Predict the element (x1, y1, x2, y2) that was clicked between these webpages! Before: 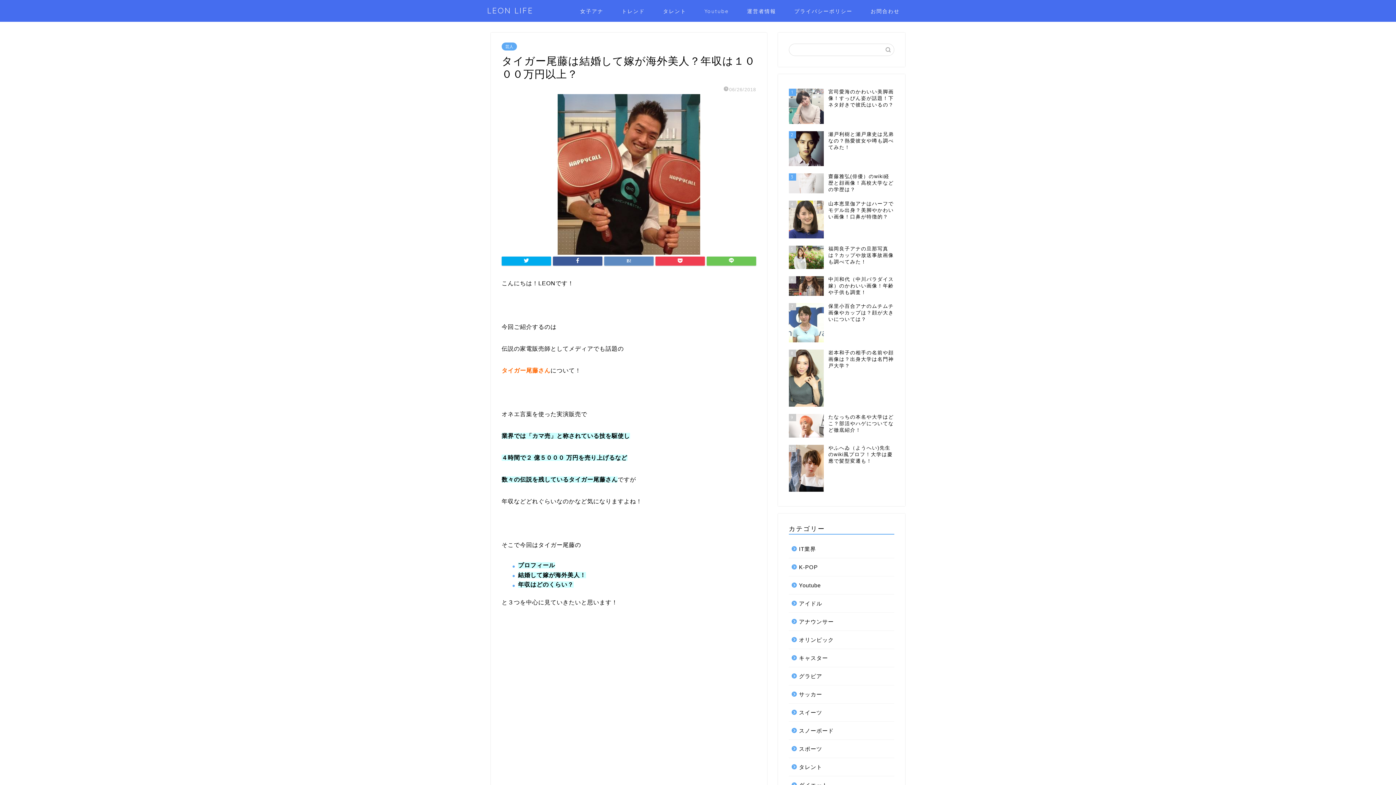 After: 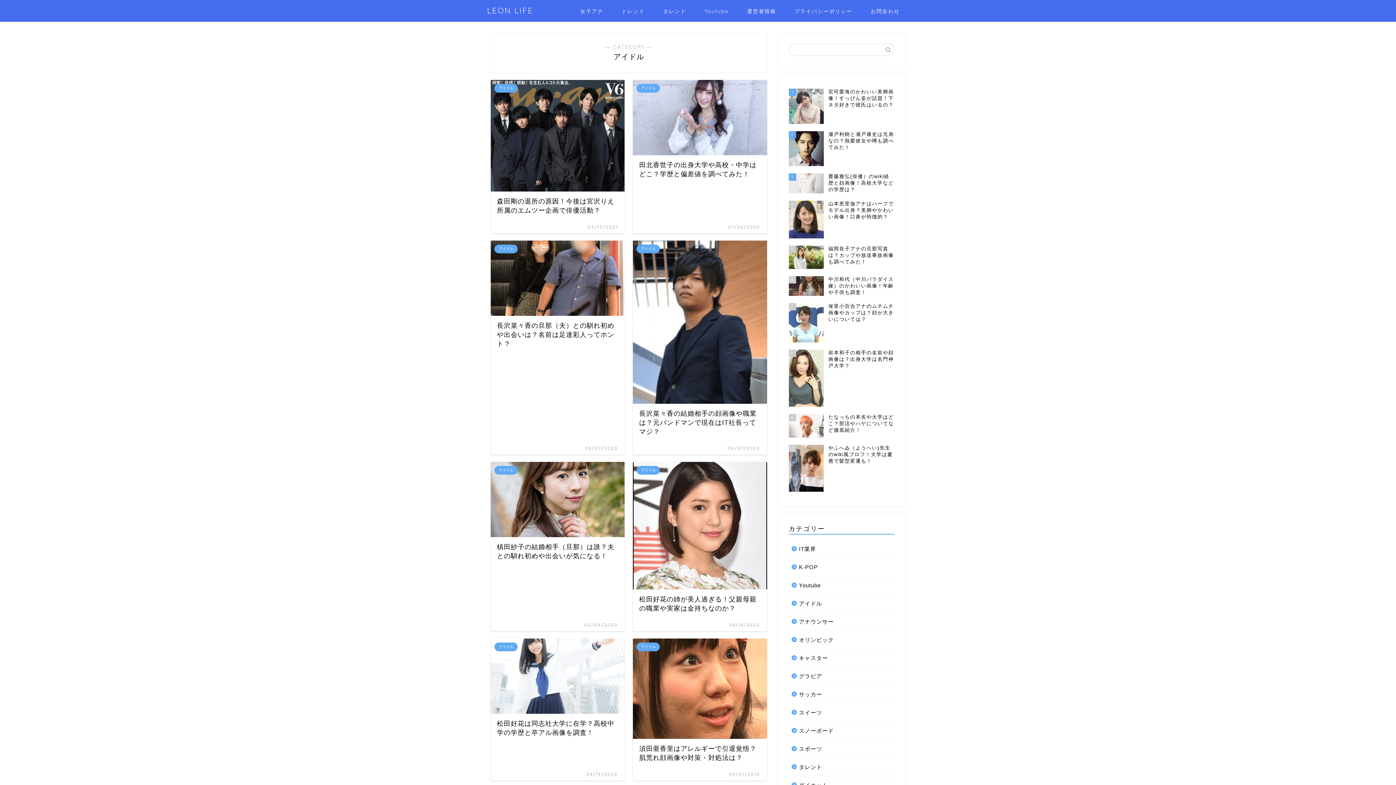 Action: label: アイドル bbox: (789, 594, 893, 612)